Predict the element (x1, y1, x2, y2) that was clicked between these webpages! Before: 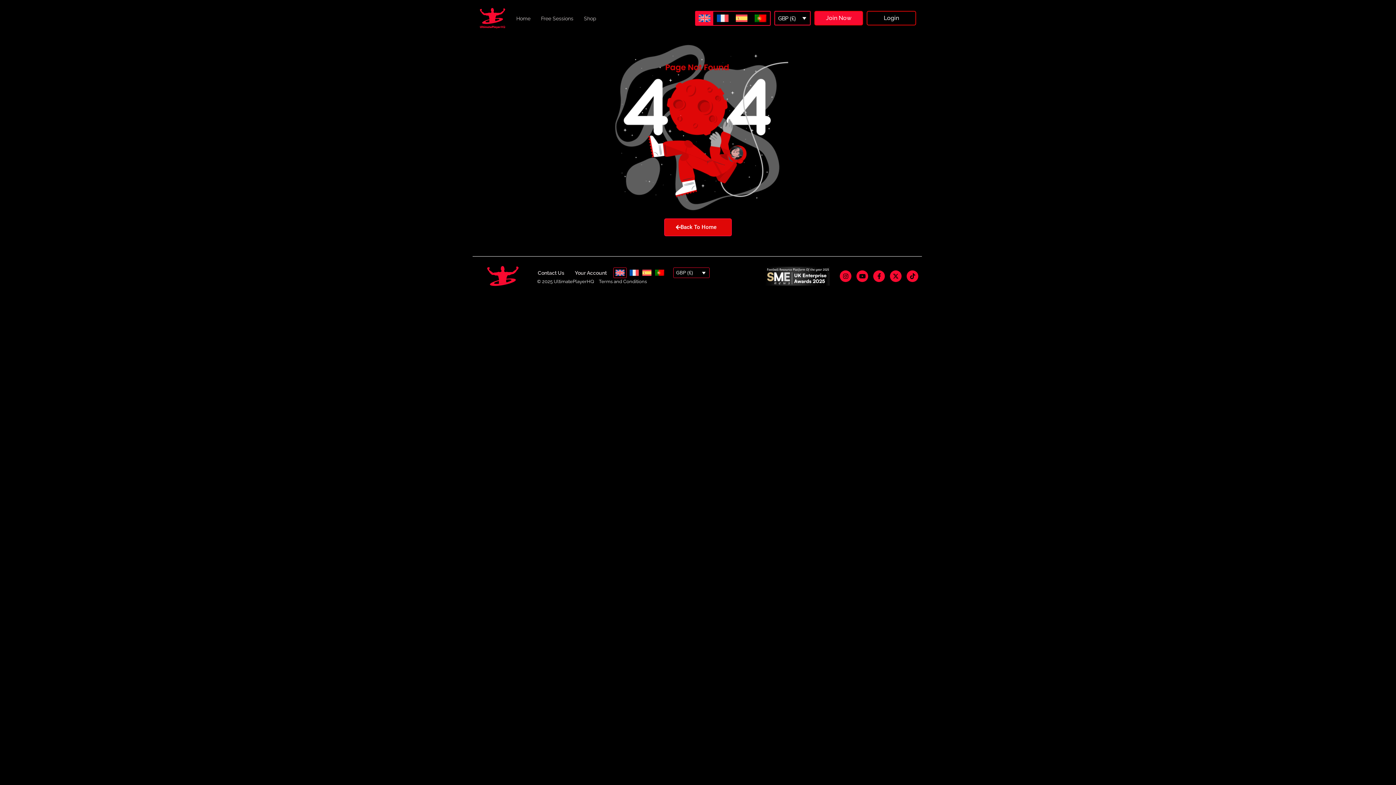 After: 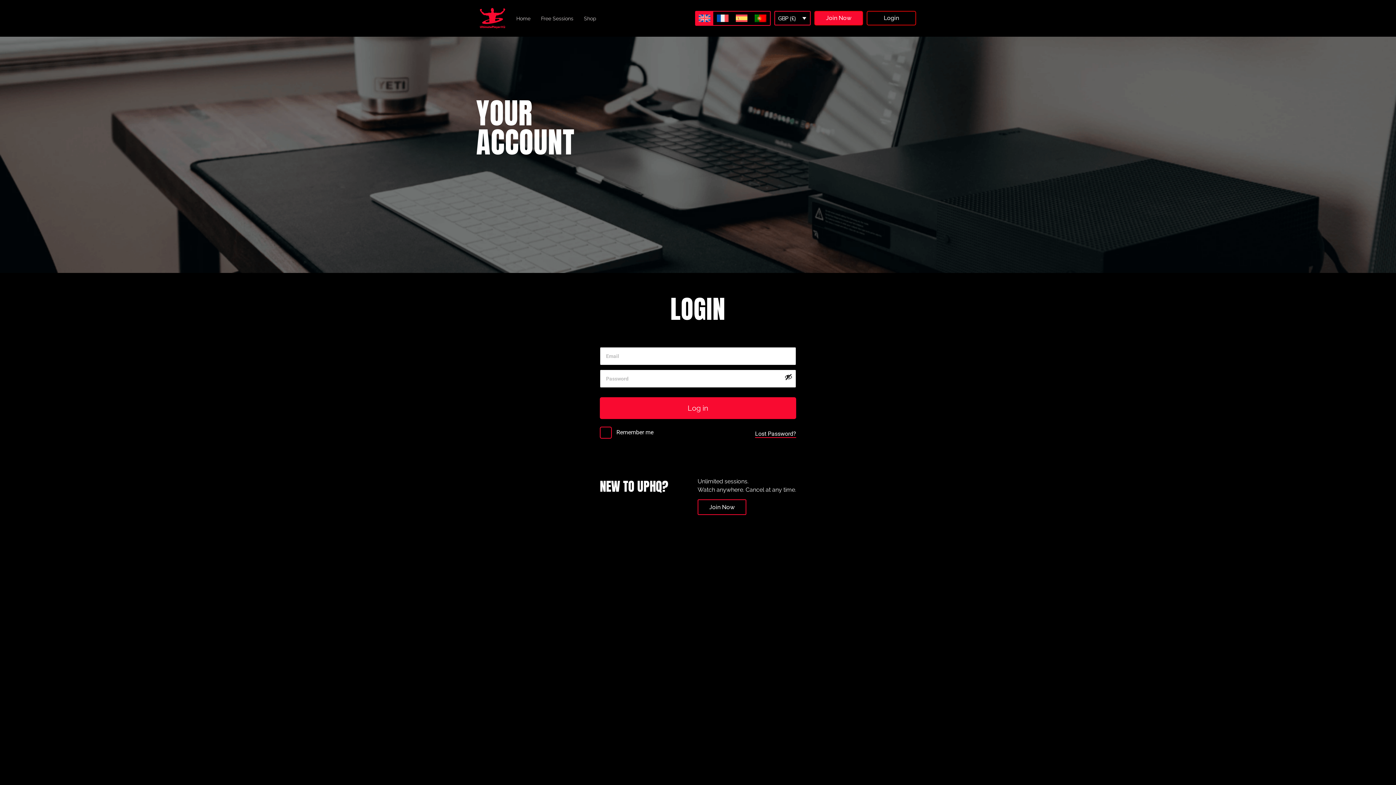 Action: label: Login bbox: (866, 10, 916, 25)